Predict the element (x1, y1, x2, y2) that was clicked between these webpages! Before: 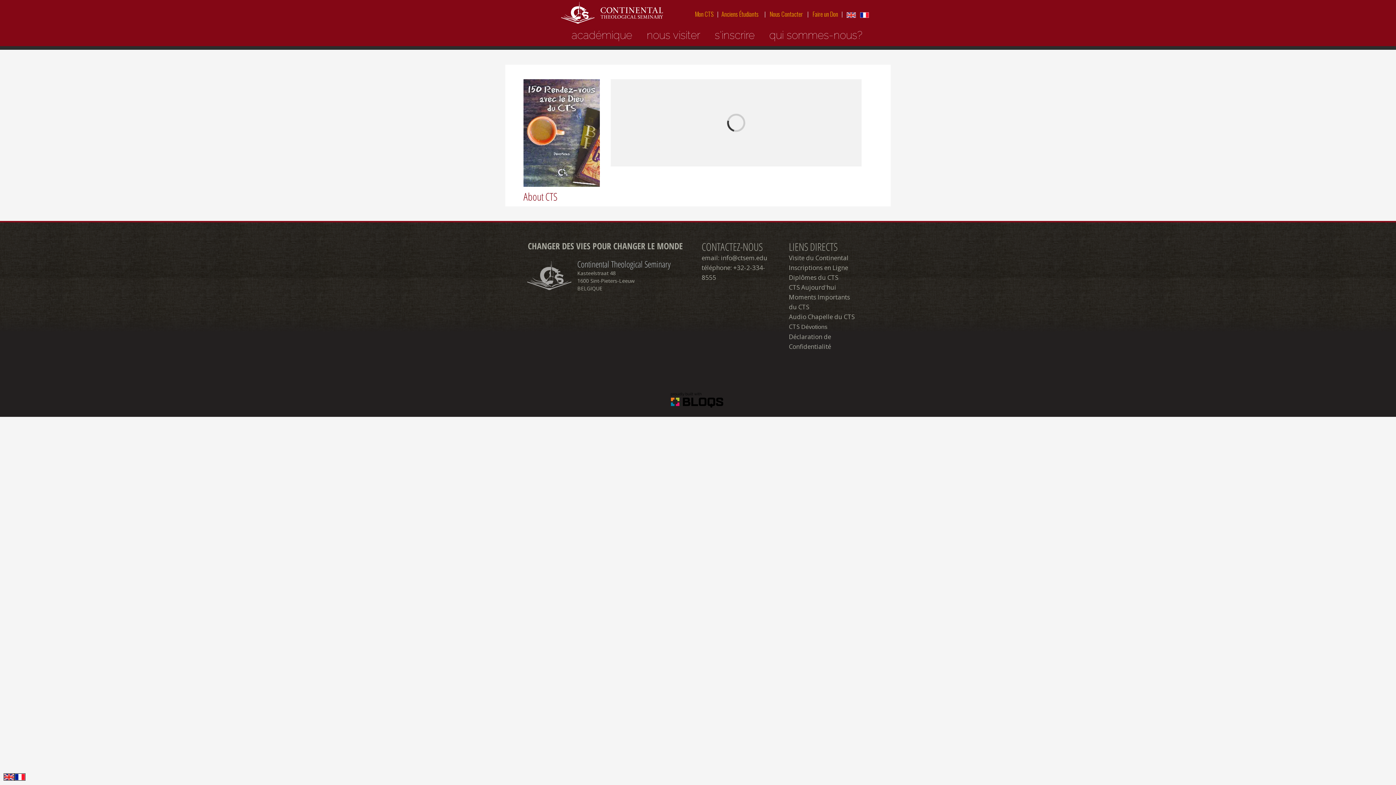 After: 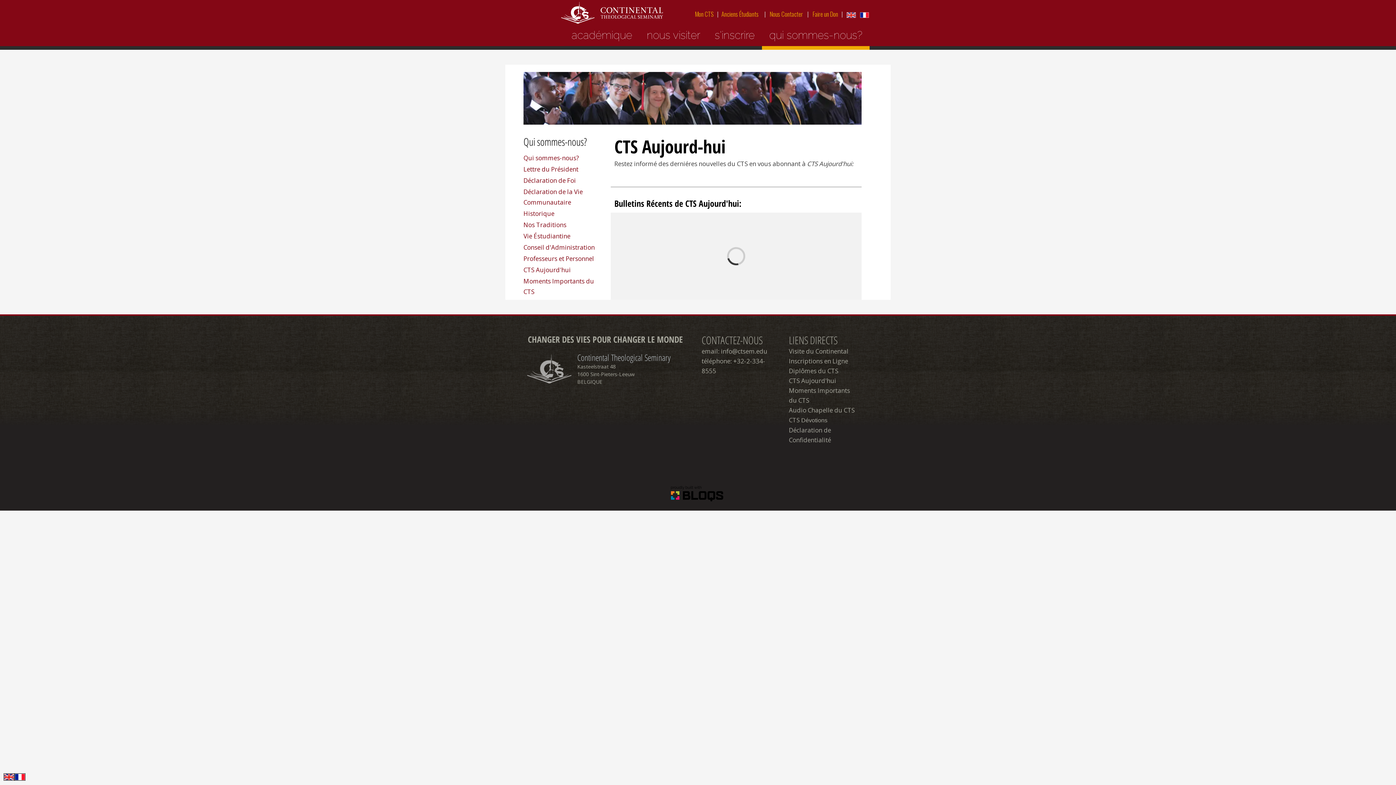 Action: label: CTS Aujourd'hui bbox: (789, 283, 836, 291)